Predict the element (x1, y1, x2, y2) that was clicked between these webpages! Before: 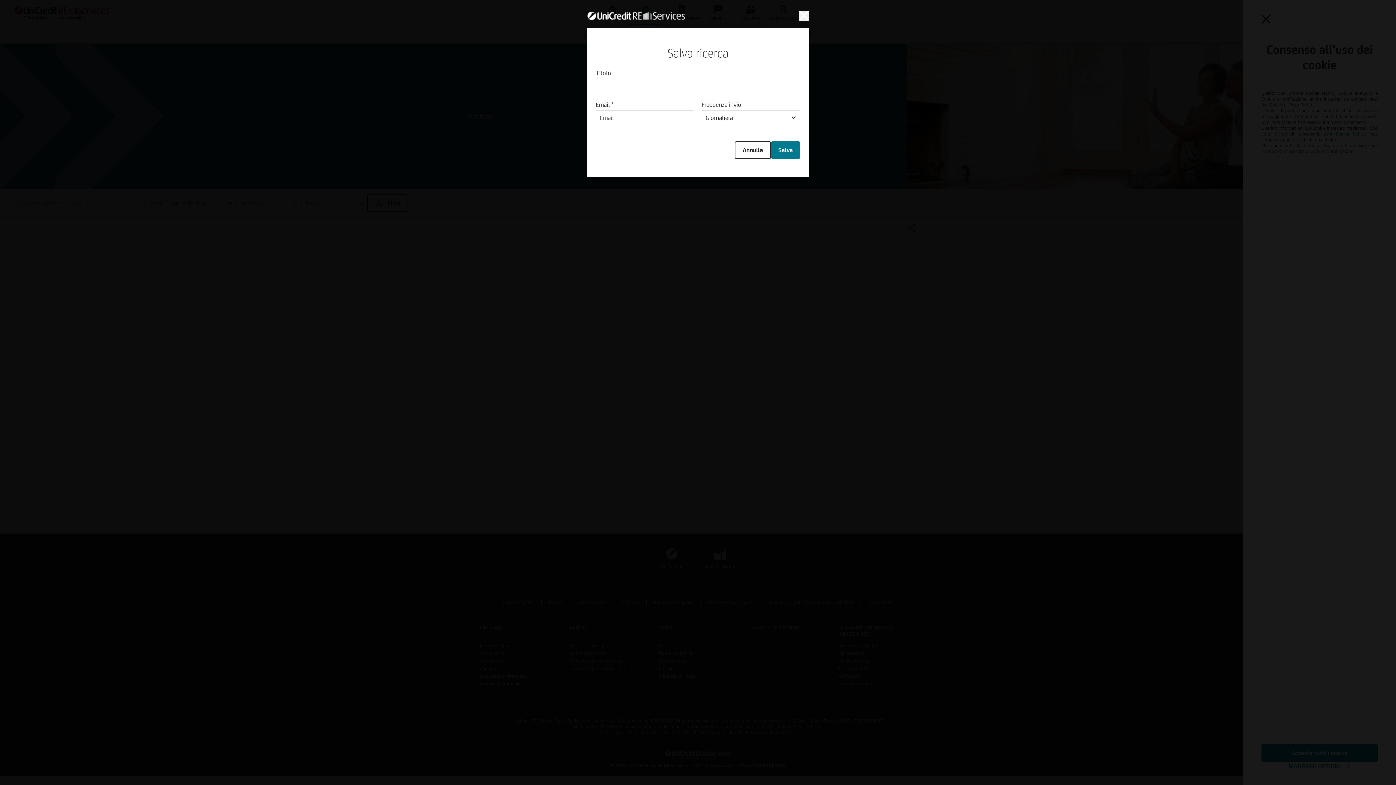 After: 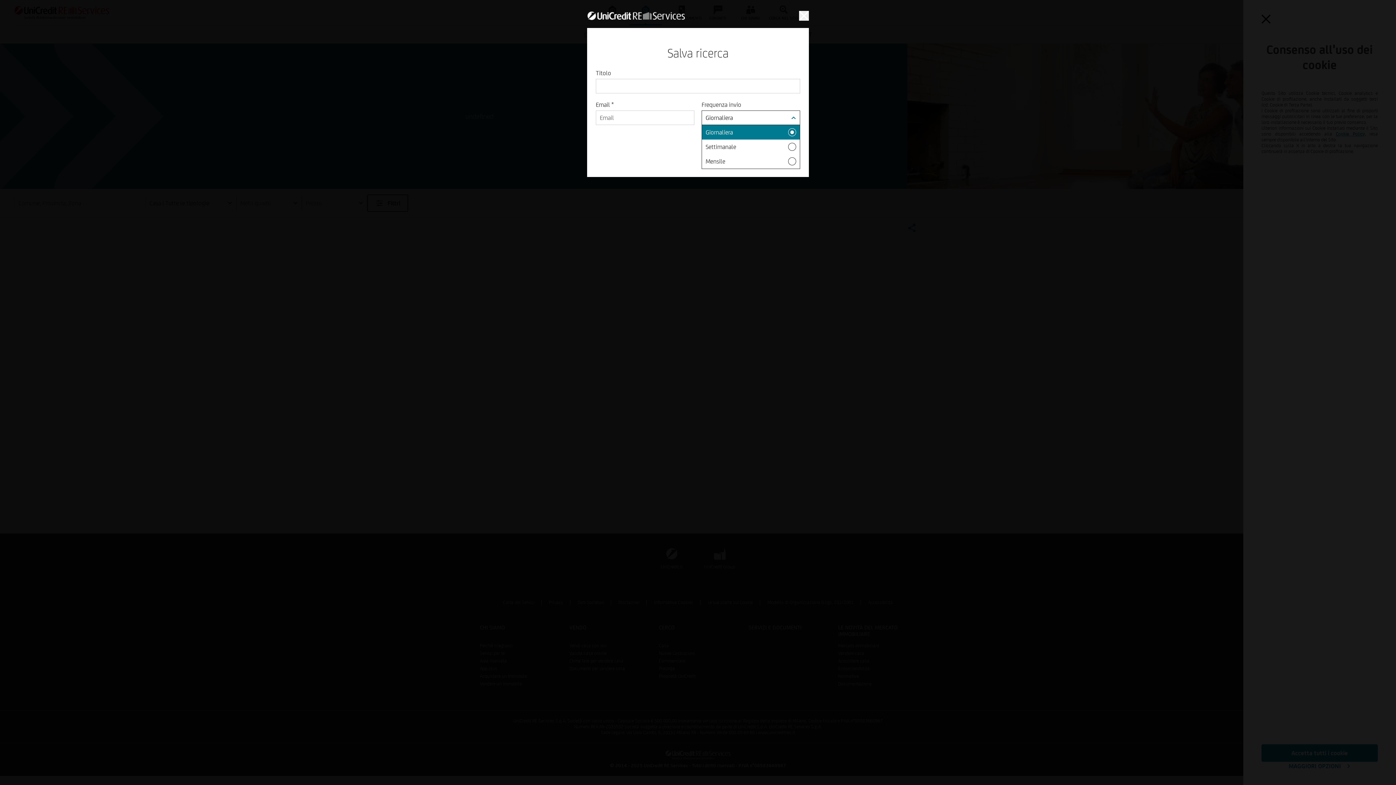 Action: bbox: (701, 55, 800, 69) label: Frequenza invio